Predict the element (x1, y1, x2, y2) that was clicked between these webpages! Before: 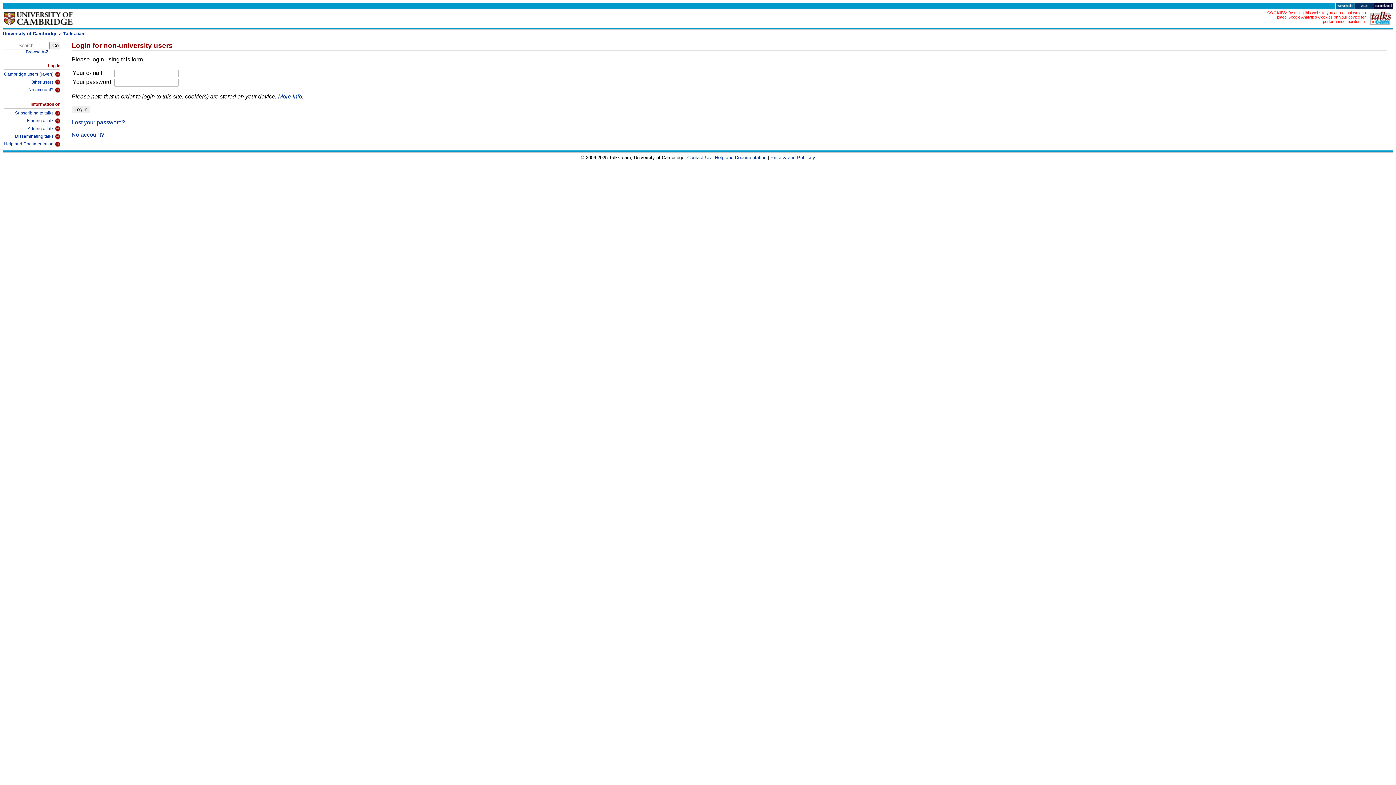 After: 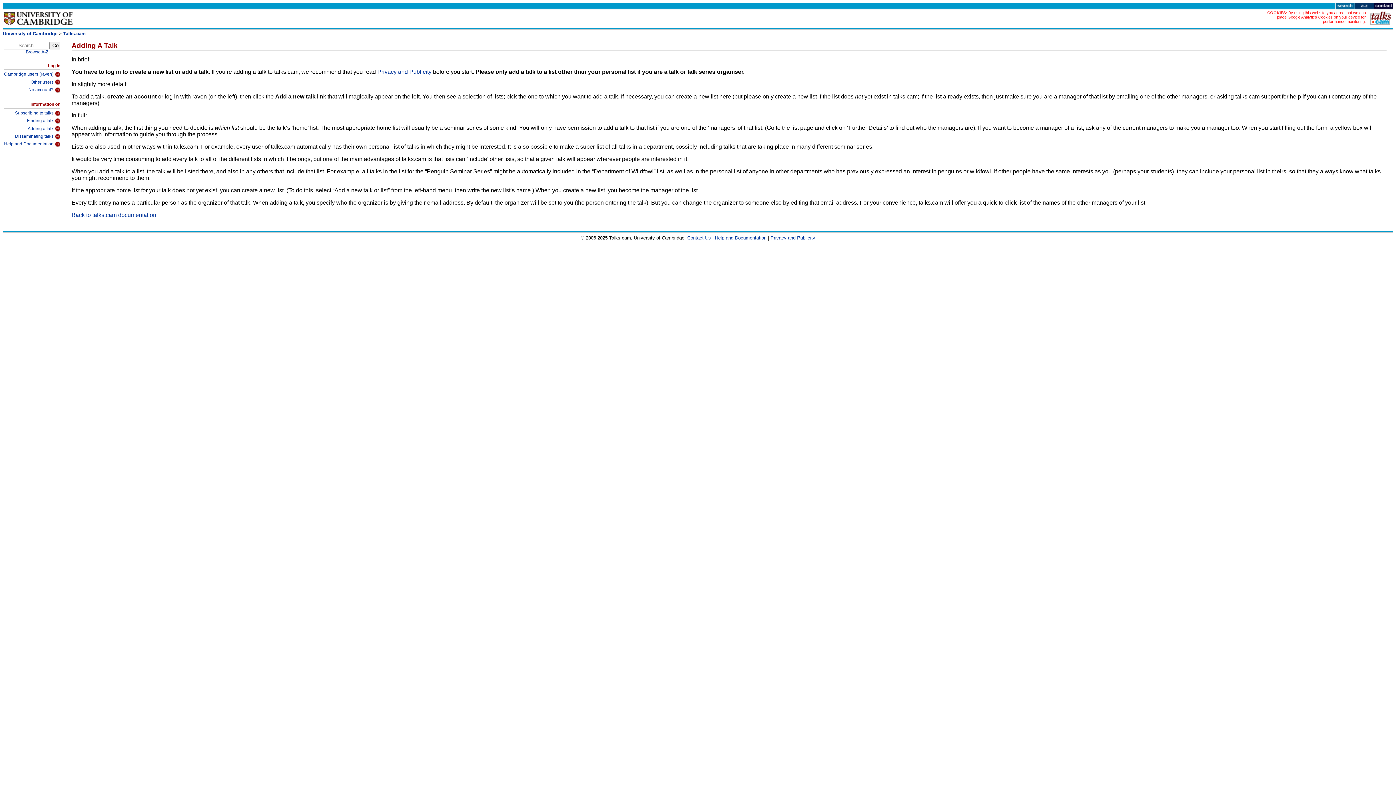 Action: bbox: (3, 124, 60, 131) label: Adding a talk